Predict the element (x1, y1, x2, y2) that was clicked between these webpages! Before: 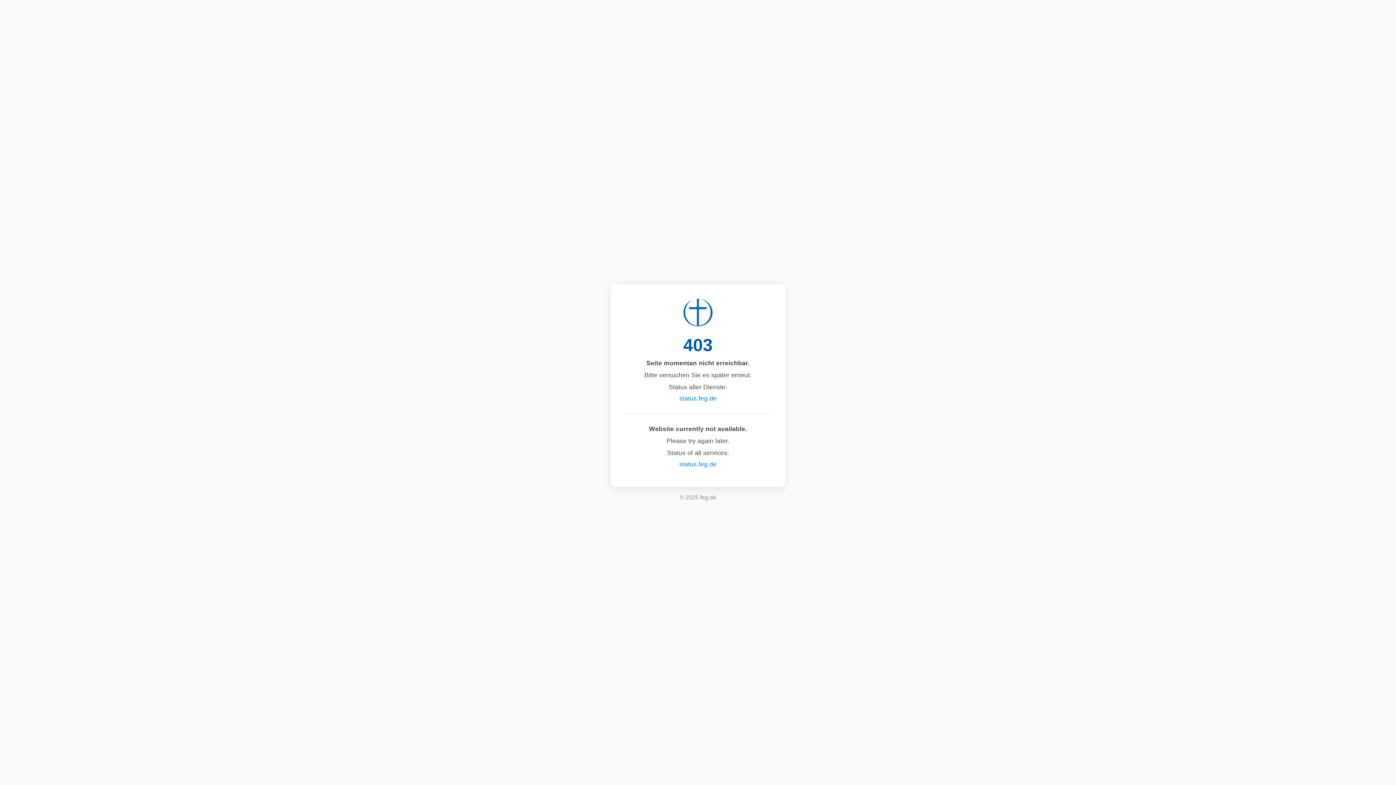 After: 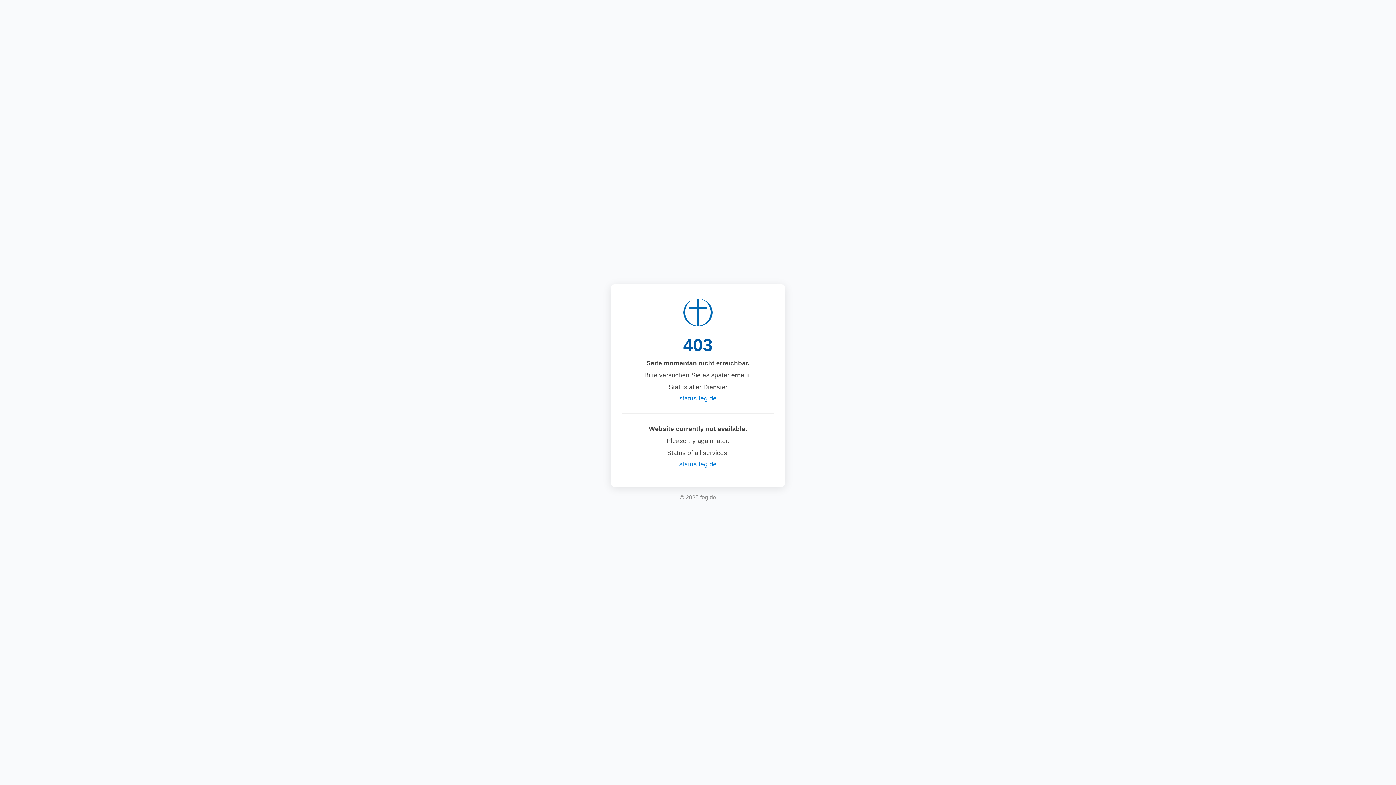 Action: bbox: (679, 394, 716, 402) label: status.feg.de